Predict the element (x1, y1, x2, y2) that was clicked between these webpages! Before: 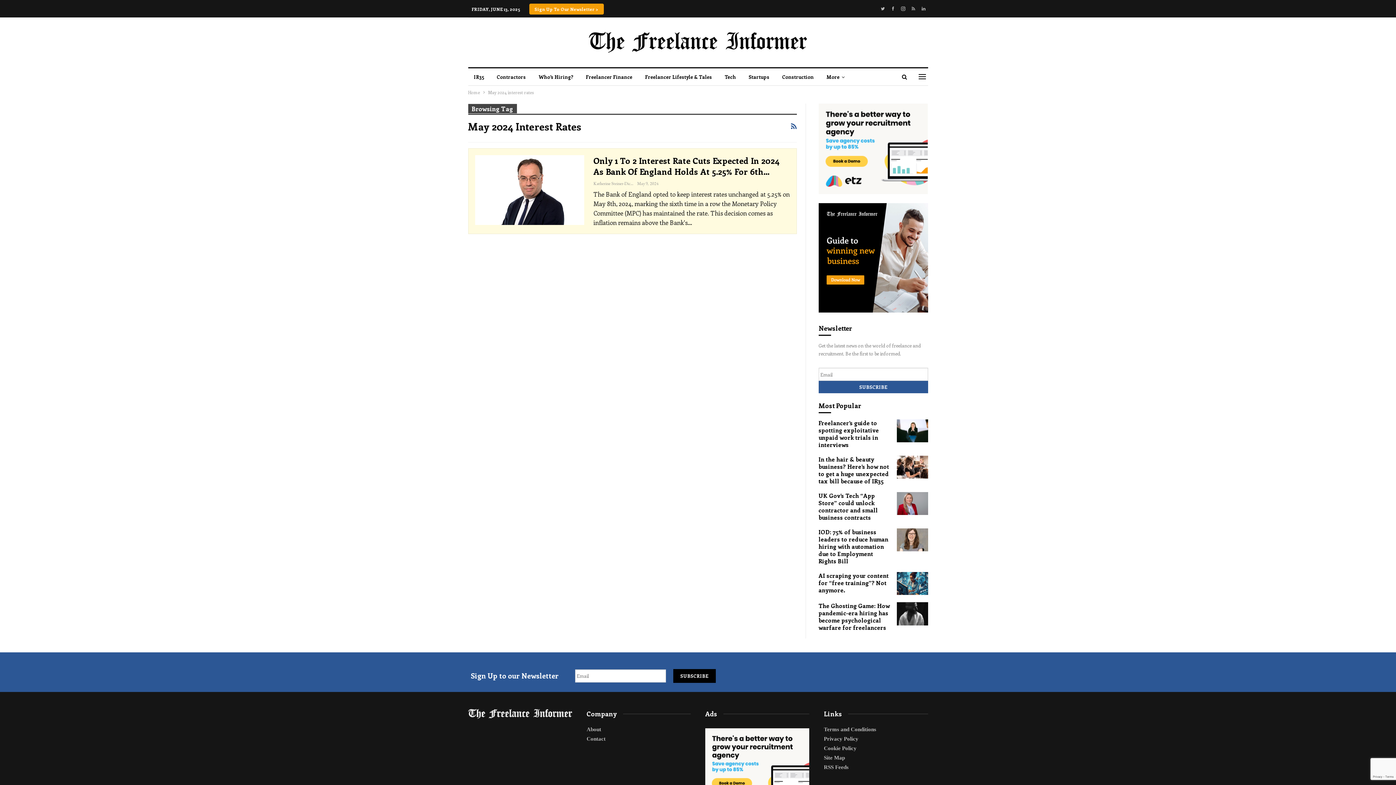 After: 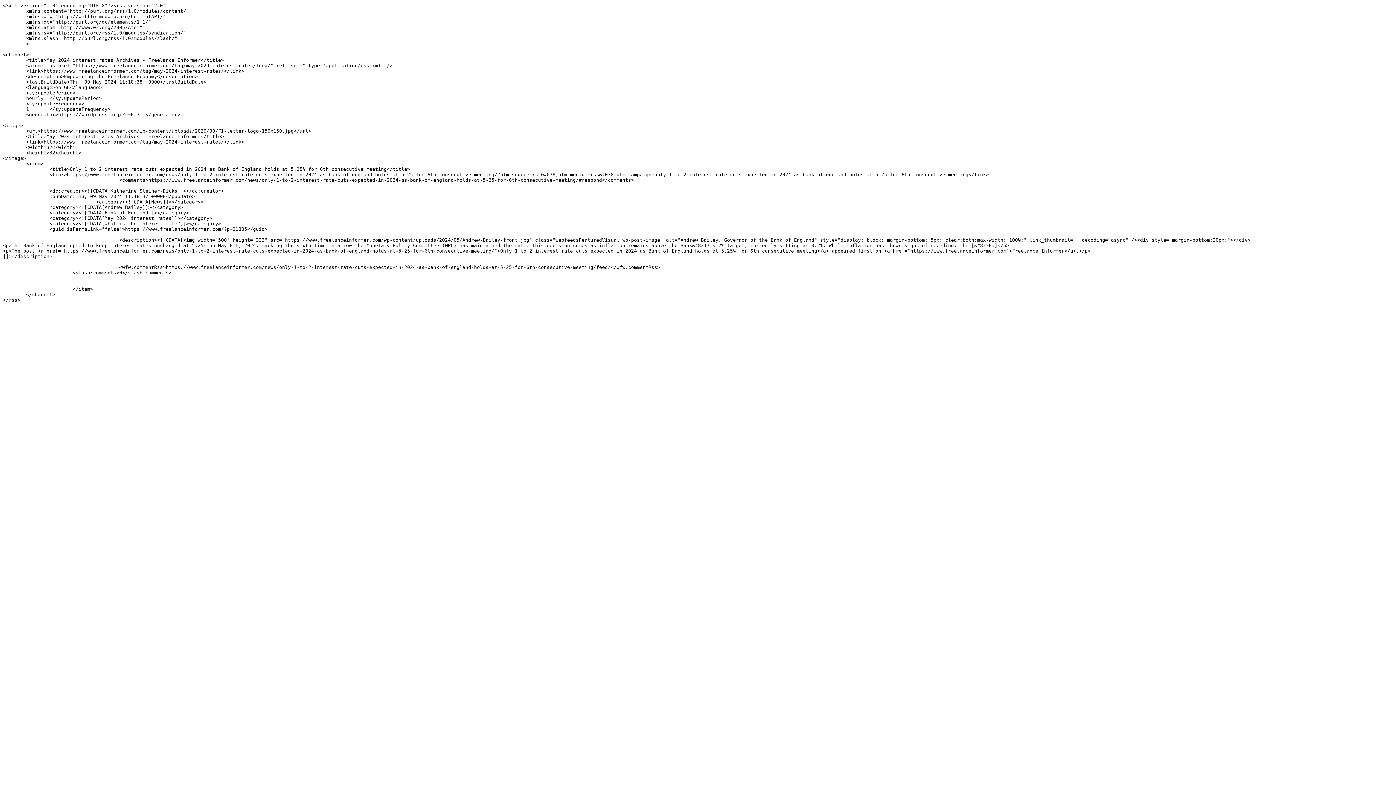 Action: bbox: (791, 119, 796, 132)